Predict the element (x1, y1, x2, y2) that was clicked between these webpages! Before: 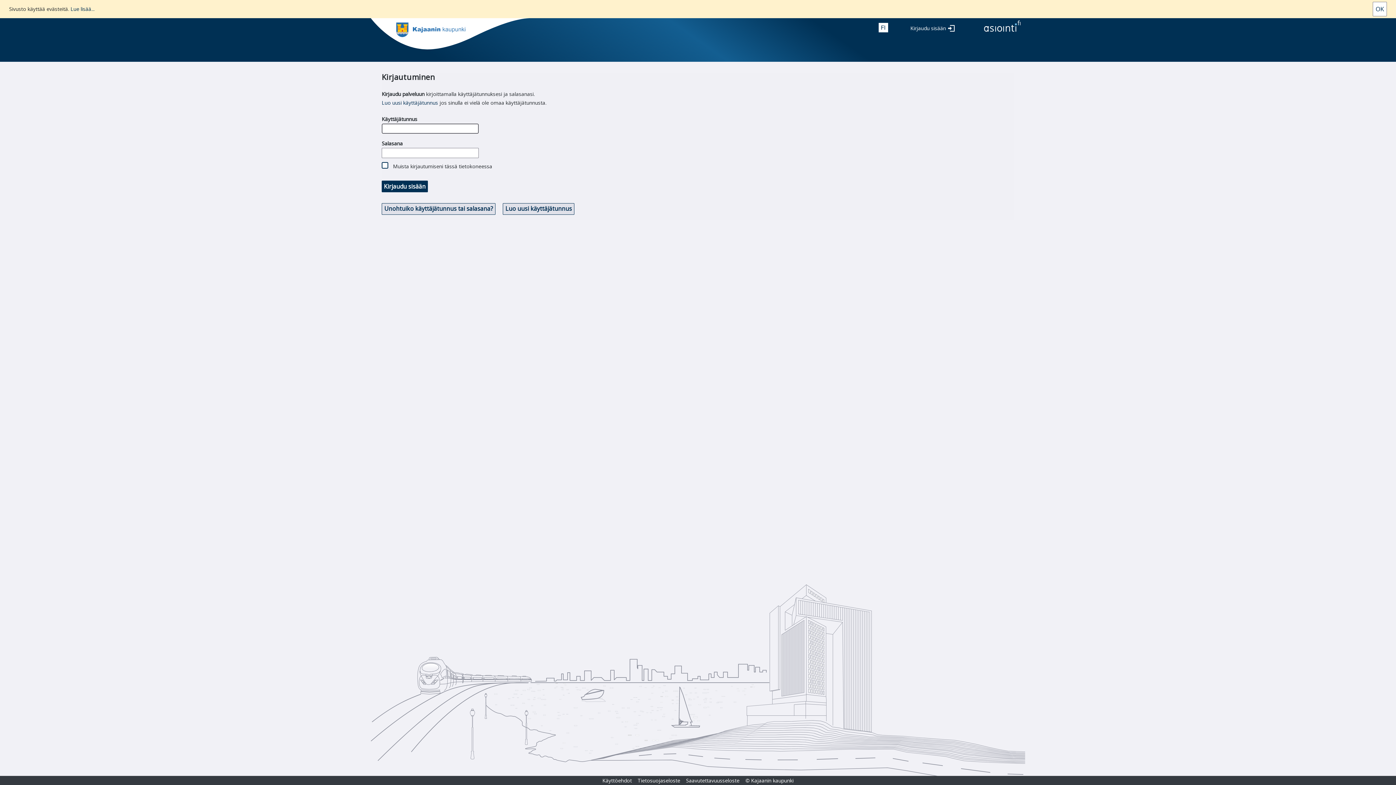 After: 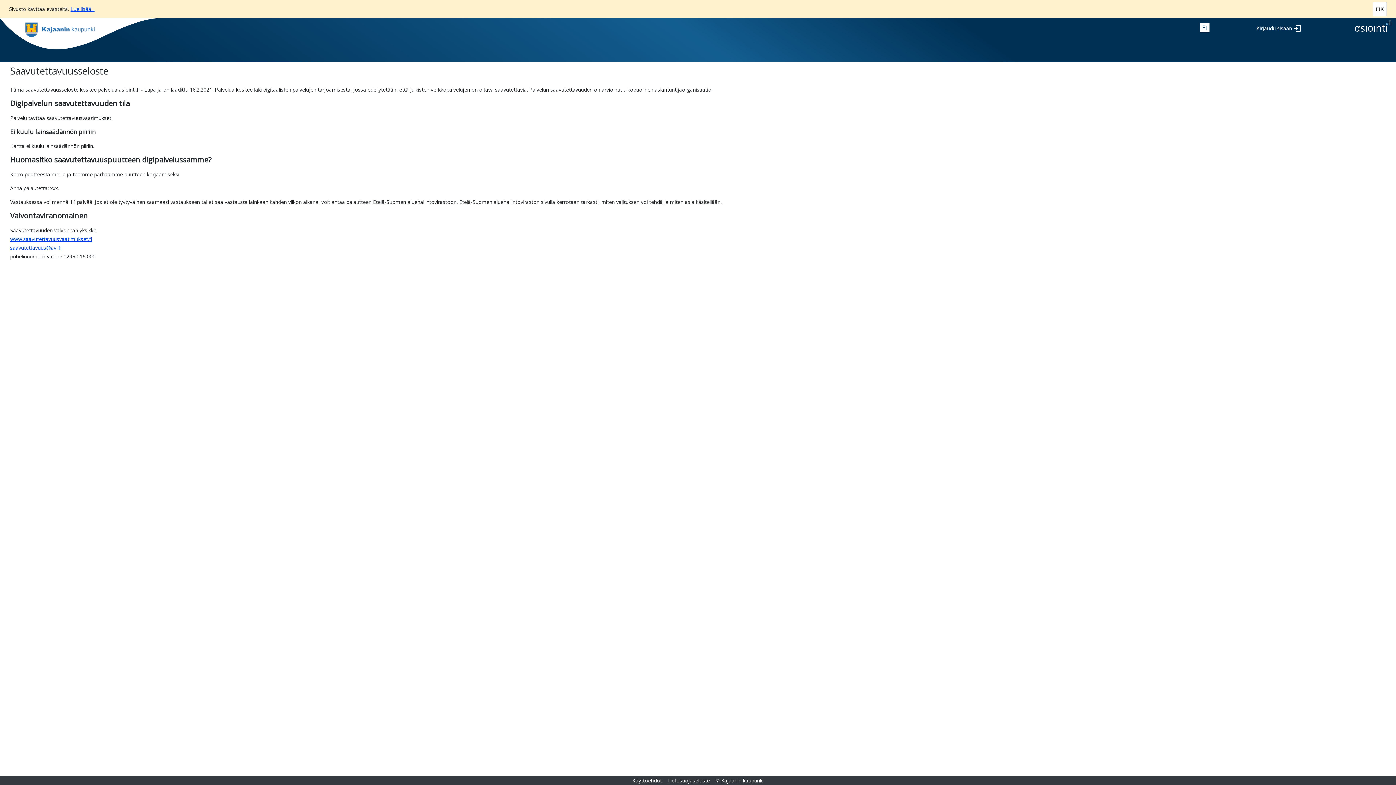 Action: bbox: (686, 777, 744, 784) label: Saavutettavuusseloste